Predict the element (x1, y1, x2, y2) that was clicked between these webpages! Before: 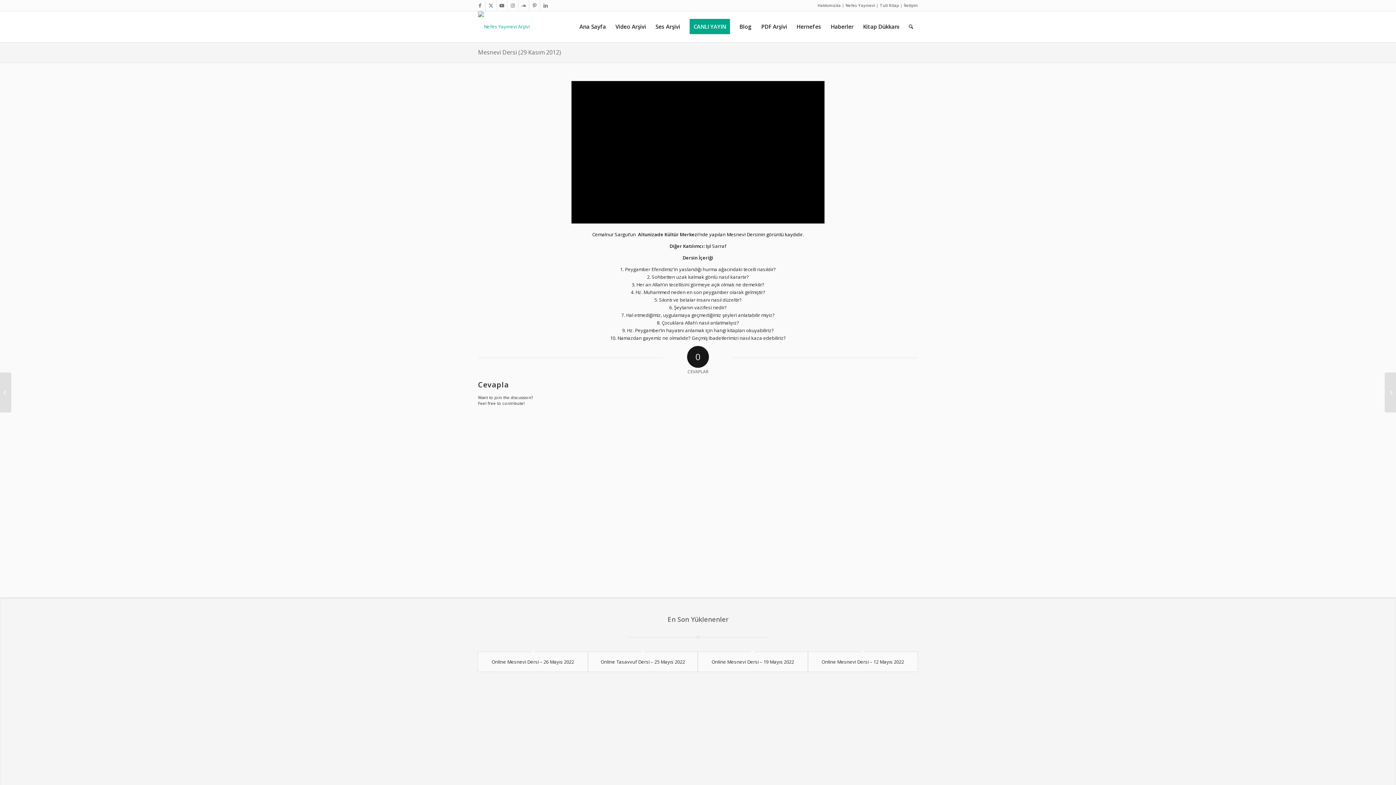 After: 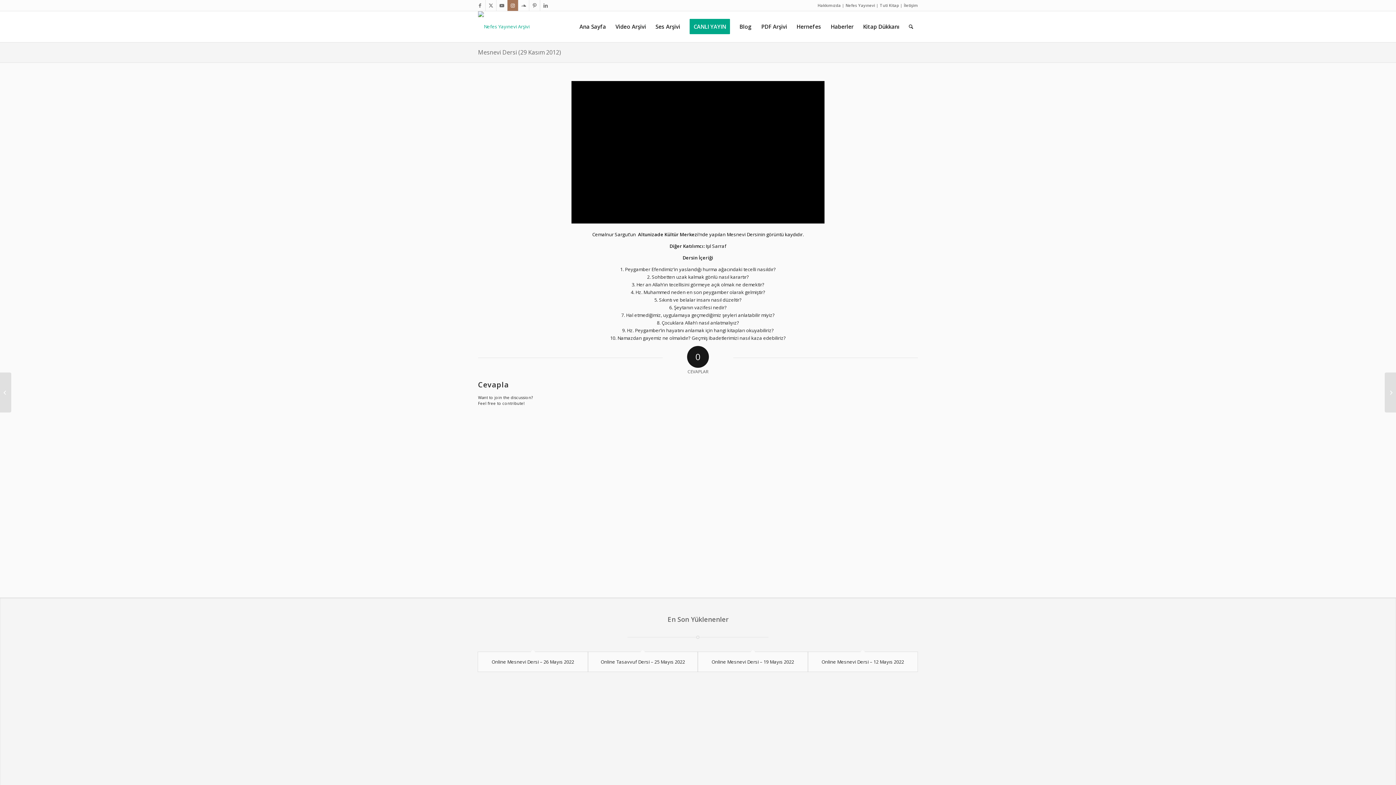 Action: label: Link to Instagram bbox: (507, 0, 518, 10)